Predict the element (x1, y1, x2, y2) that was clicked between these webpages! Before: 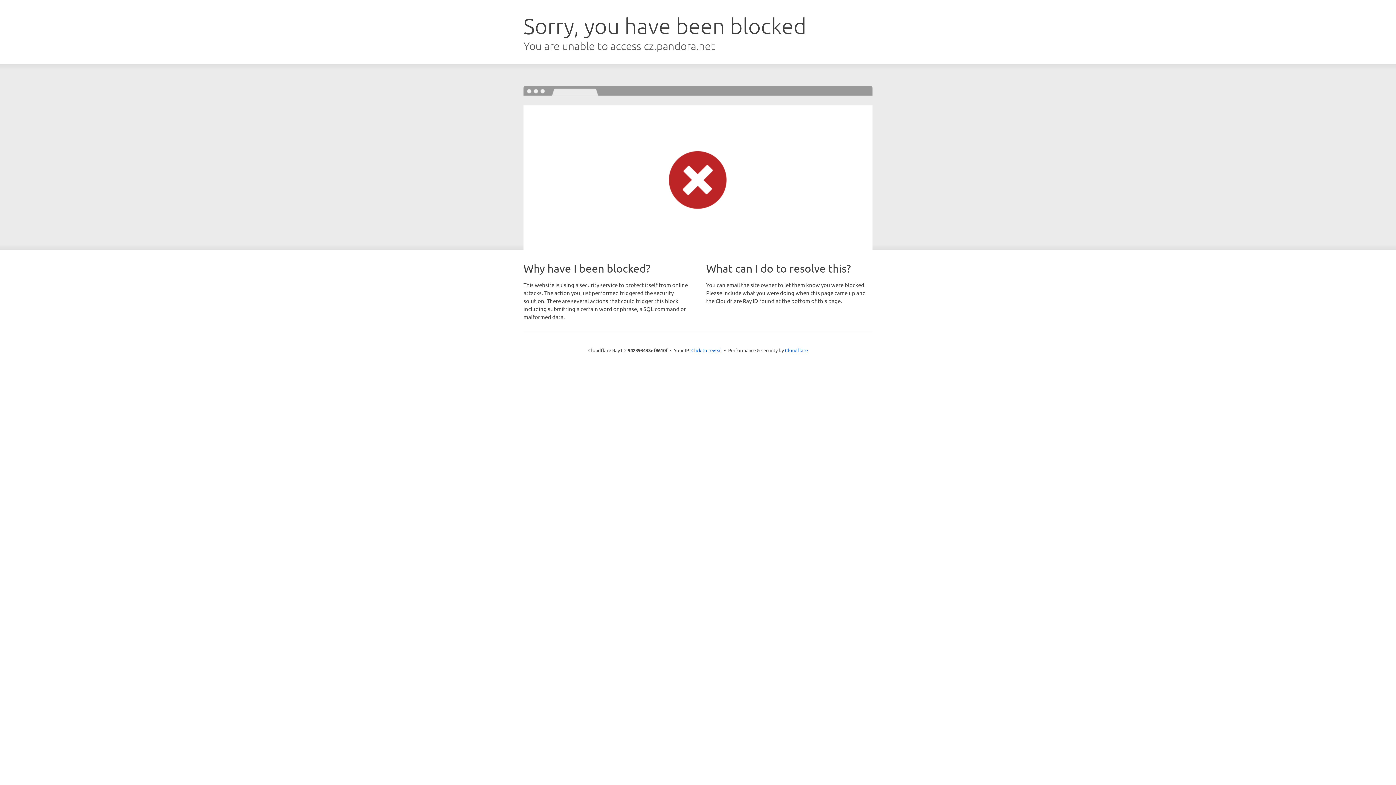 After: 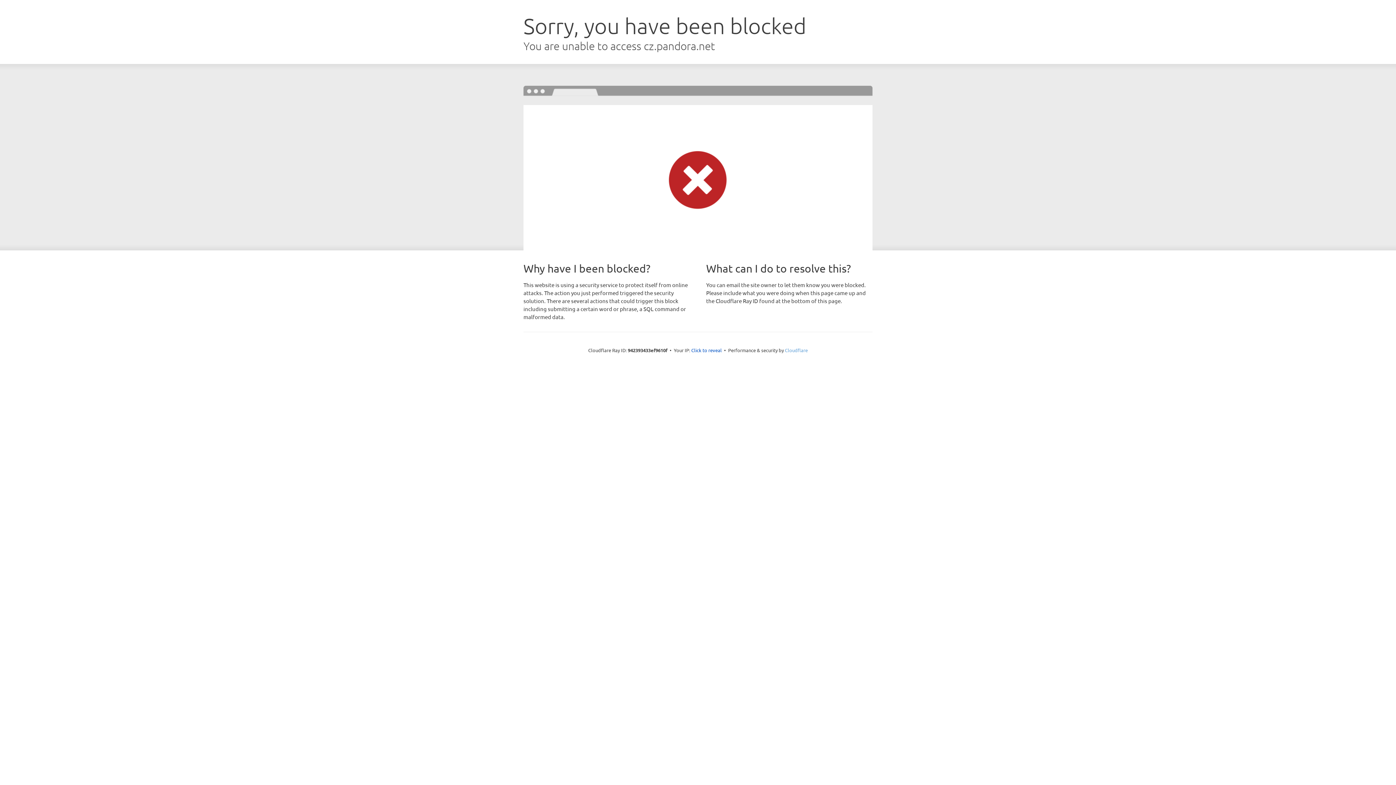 Action: bbox: (785, 347, 808, 353) label: Cloudflare